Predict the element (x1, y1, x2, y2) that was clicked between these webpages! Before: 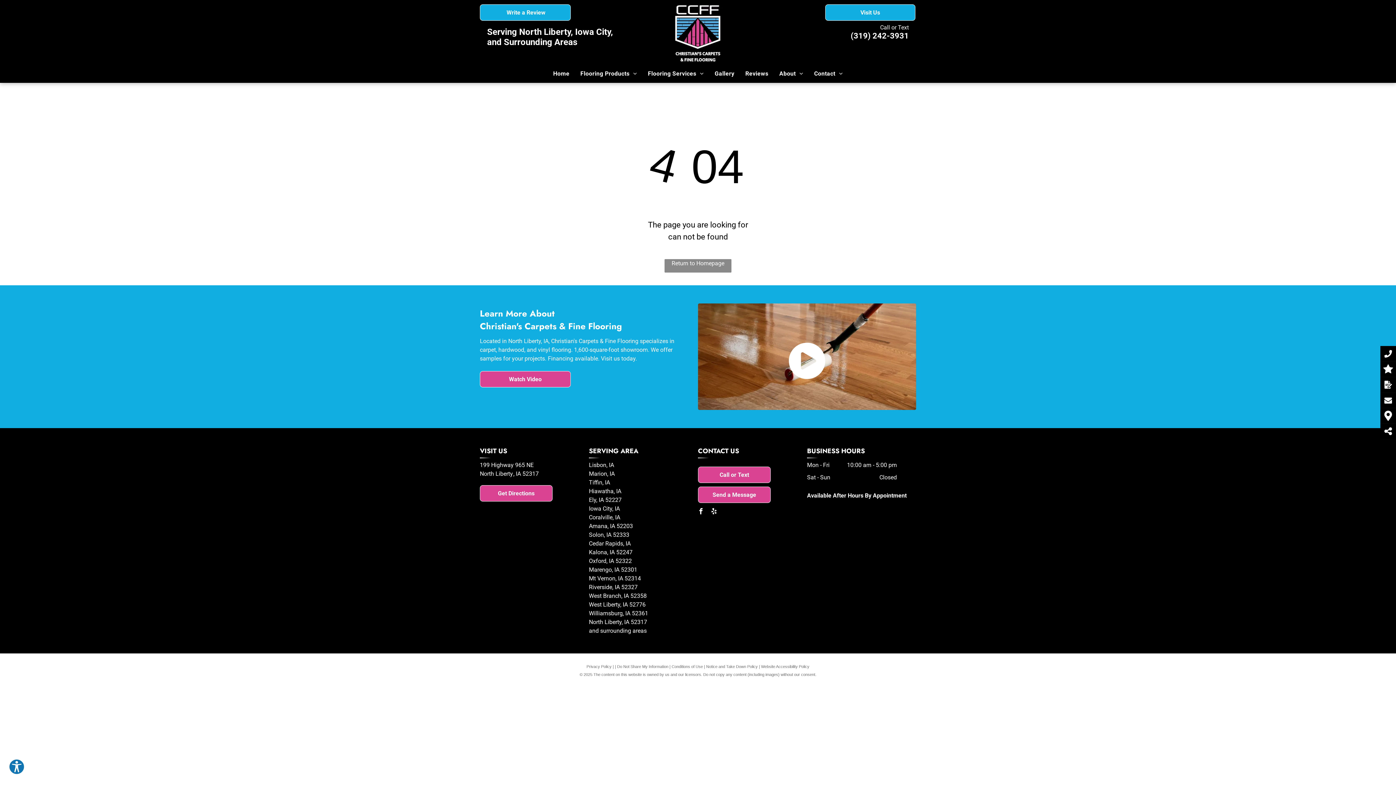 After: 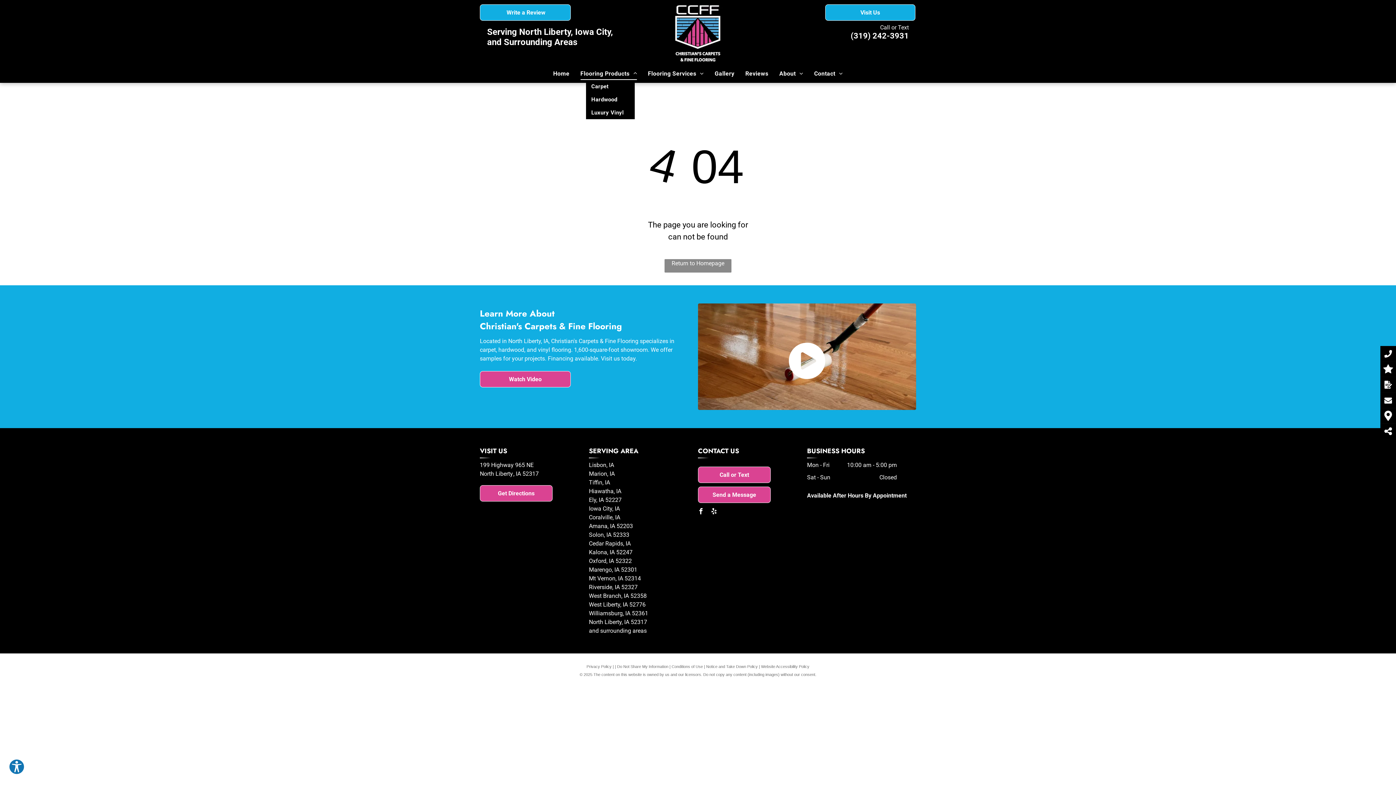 Action: label: Flooring Products bbox: (575, 67, 642, 80)